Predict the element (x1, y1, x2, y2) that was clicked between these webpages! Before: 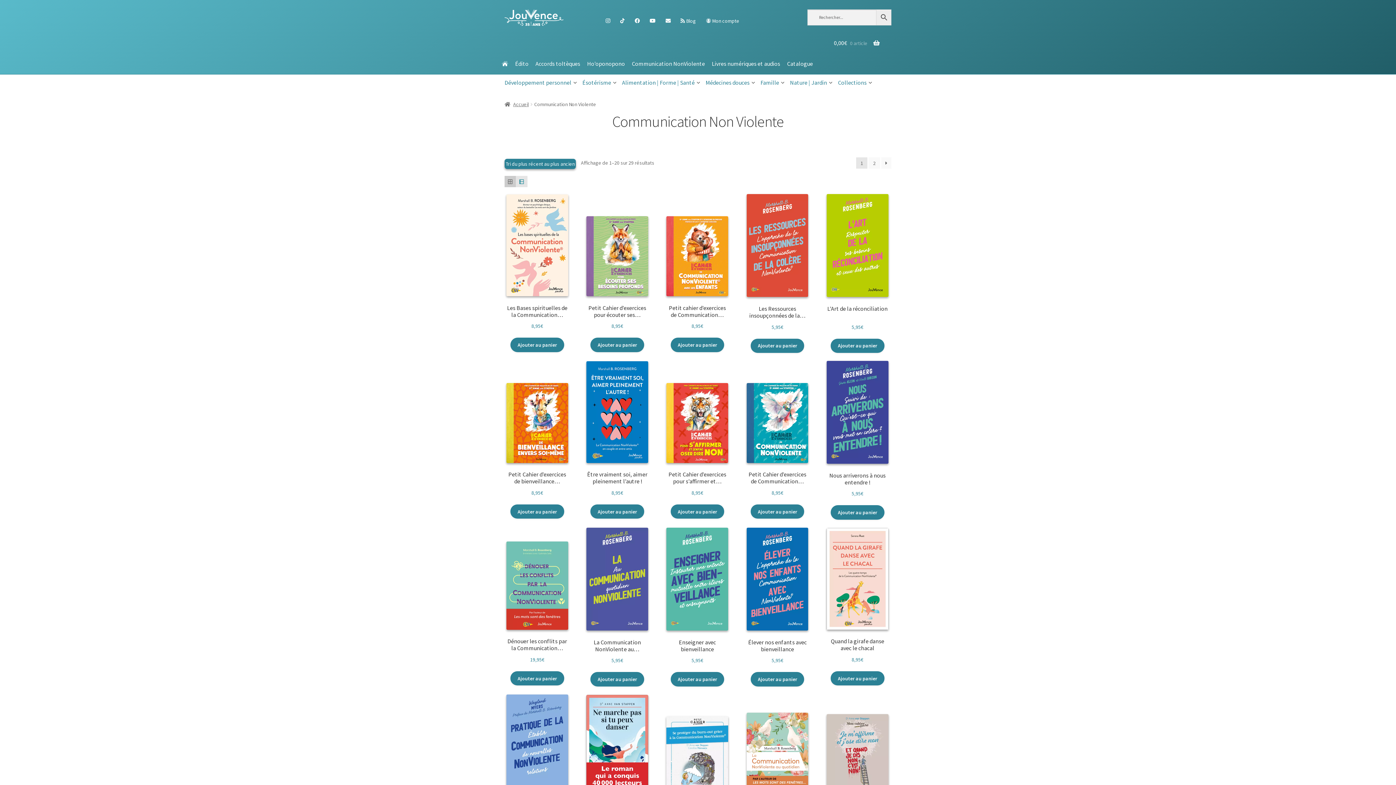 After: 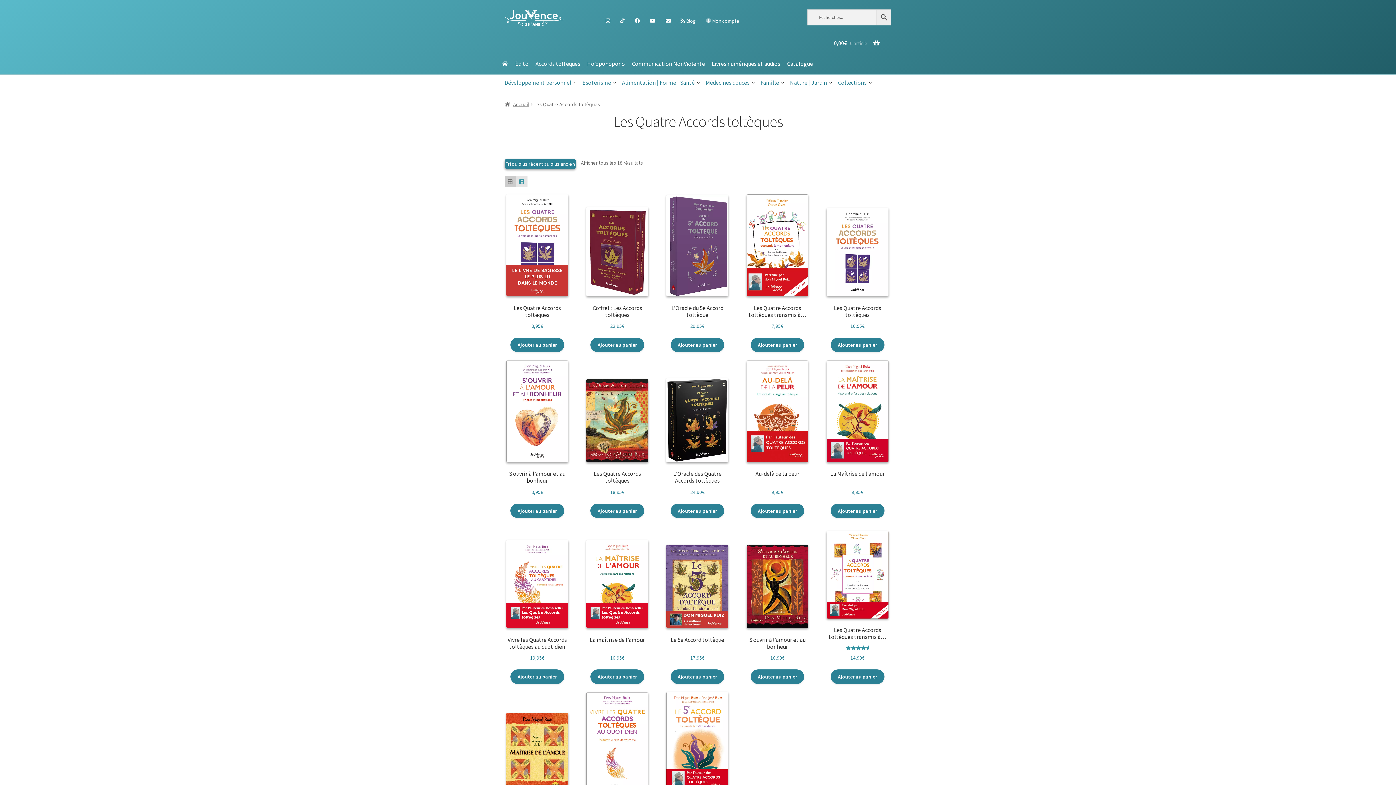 Action: bbox: (532, 53, 583, 74) label: Accords toltèques